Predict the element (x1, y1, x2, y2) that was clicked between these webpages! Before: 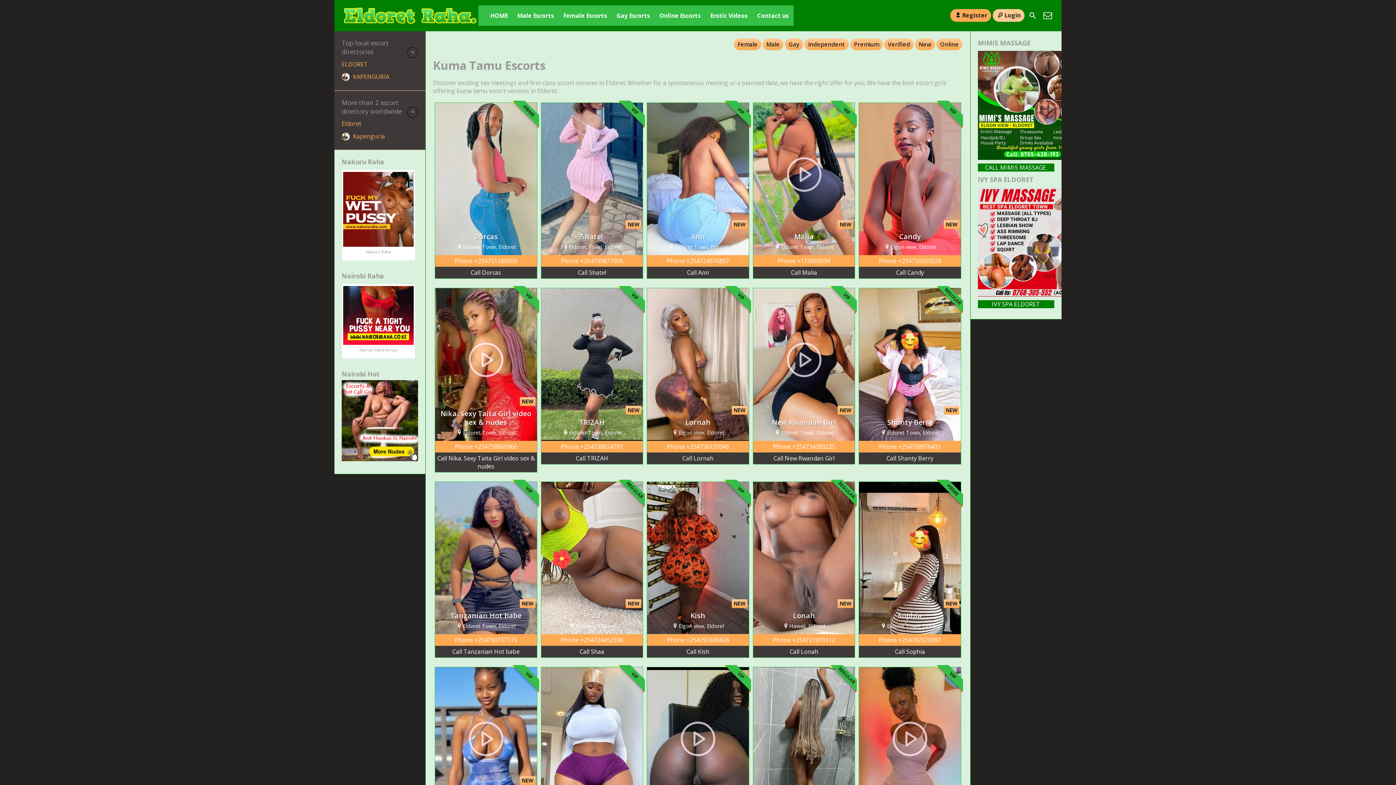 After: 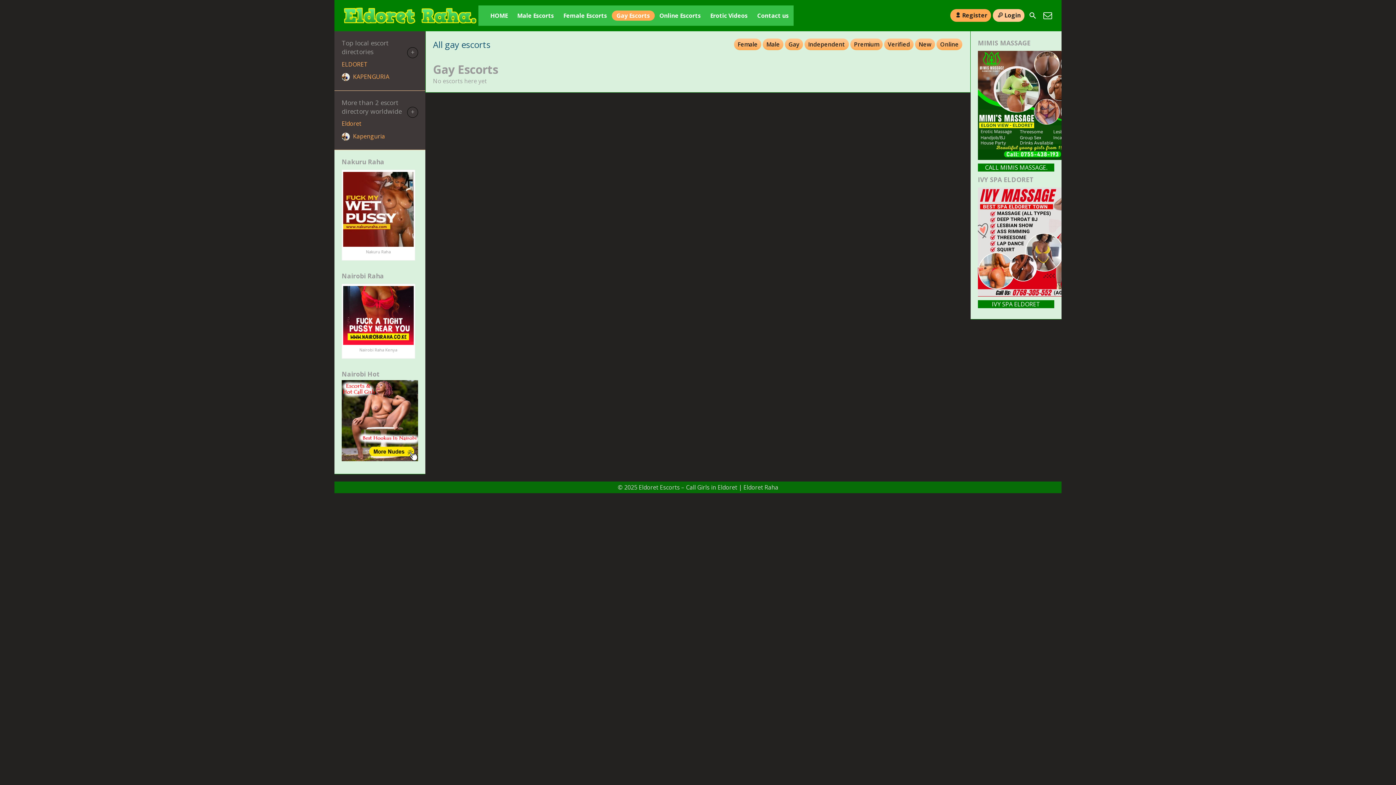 Action: label: Gay bbox: (785, 38, 803, 50)